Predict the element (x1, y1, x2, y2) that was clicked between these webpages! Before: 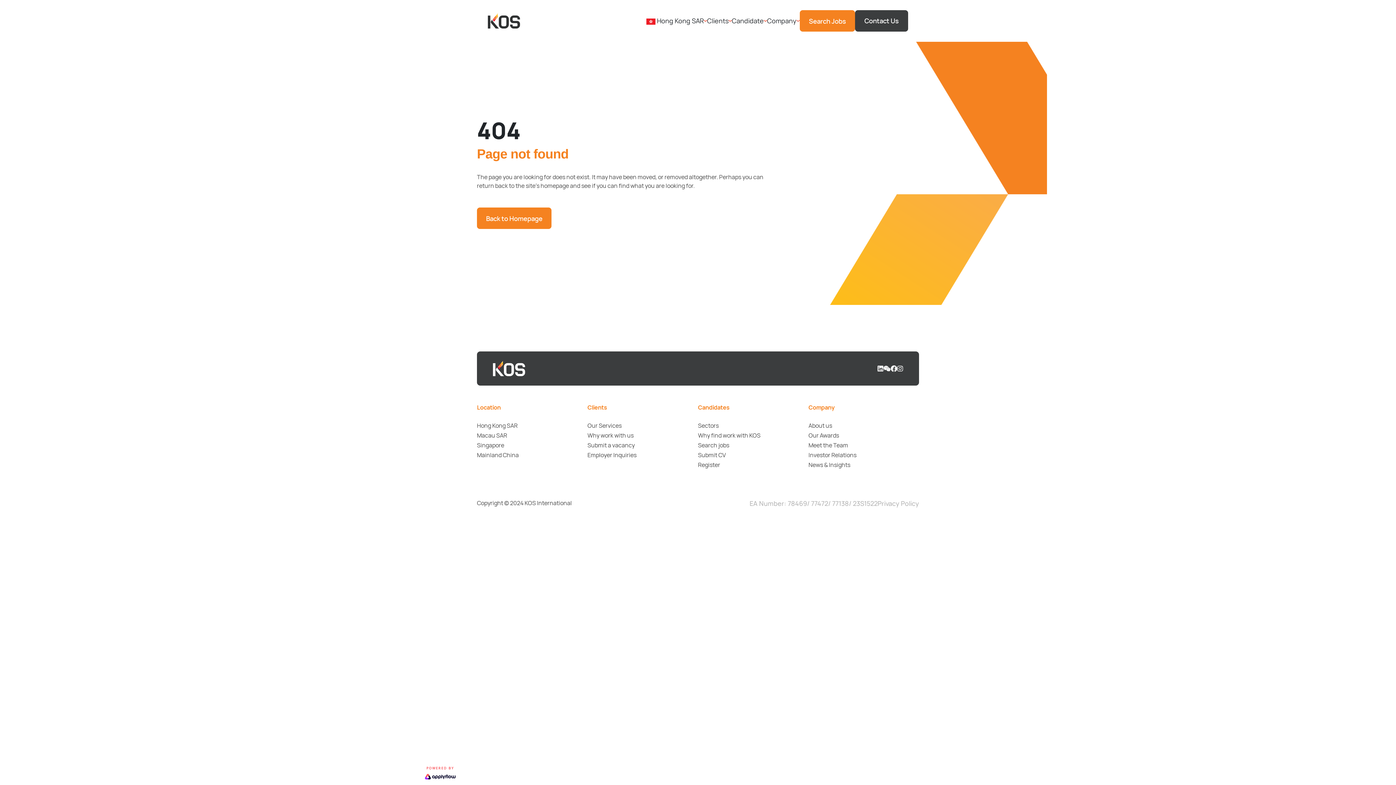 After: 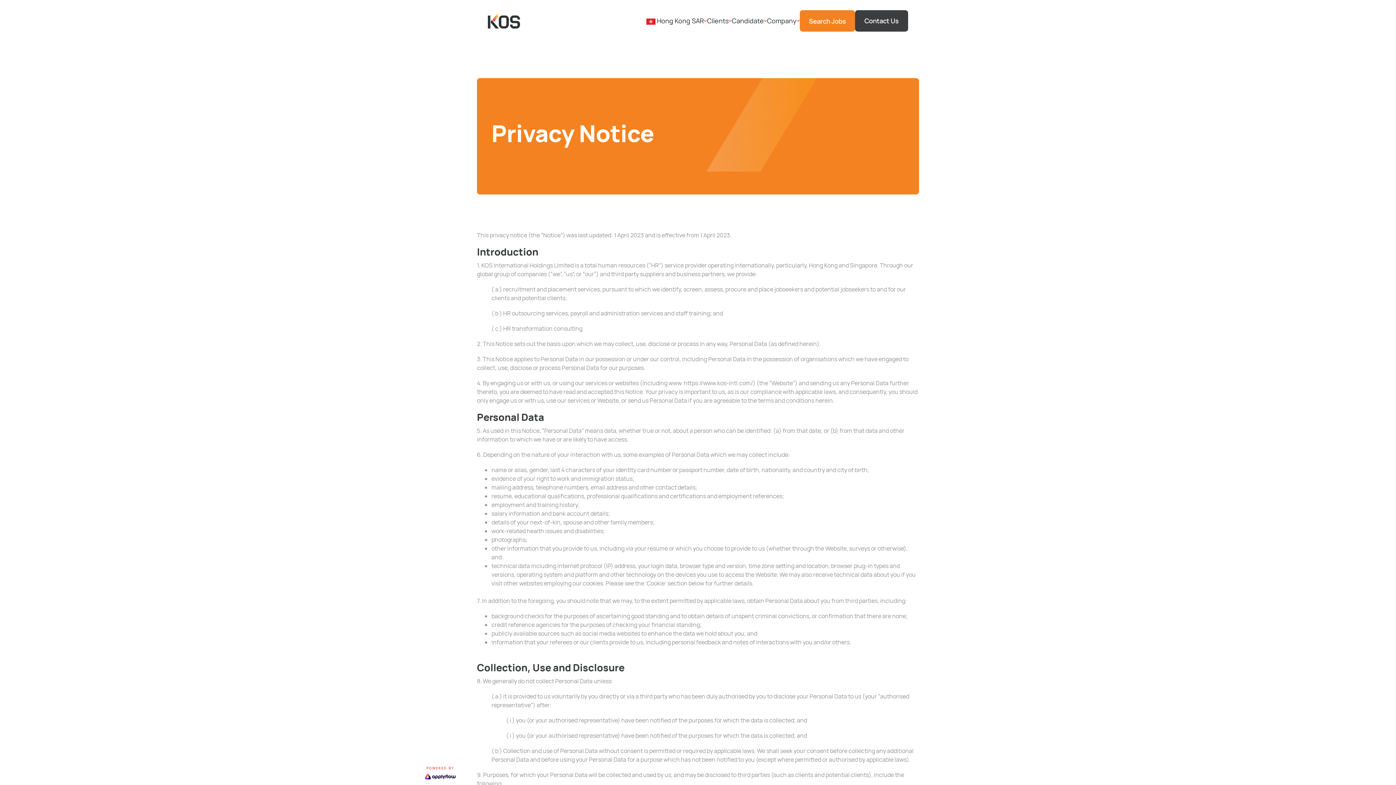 Action: bbox: (877, 499, 919, 508) label: Privacy Policy